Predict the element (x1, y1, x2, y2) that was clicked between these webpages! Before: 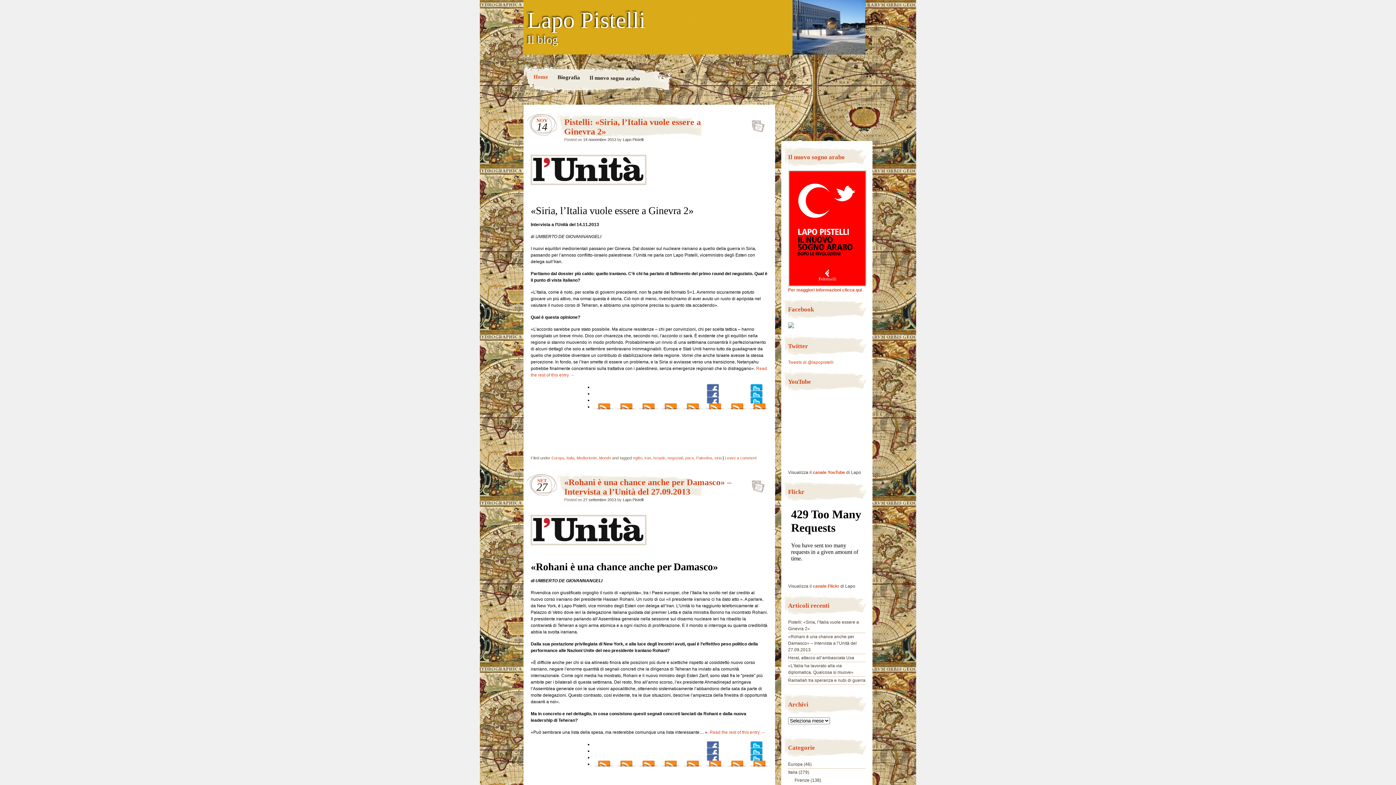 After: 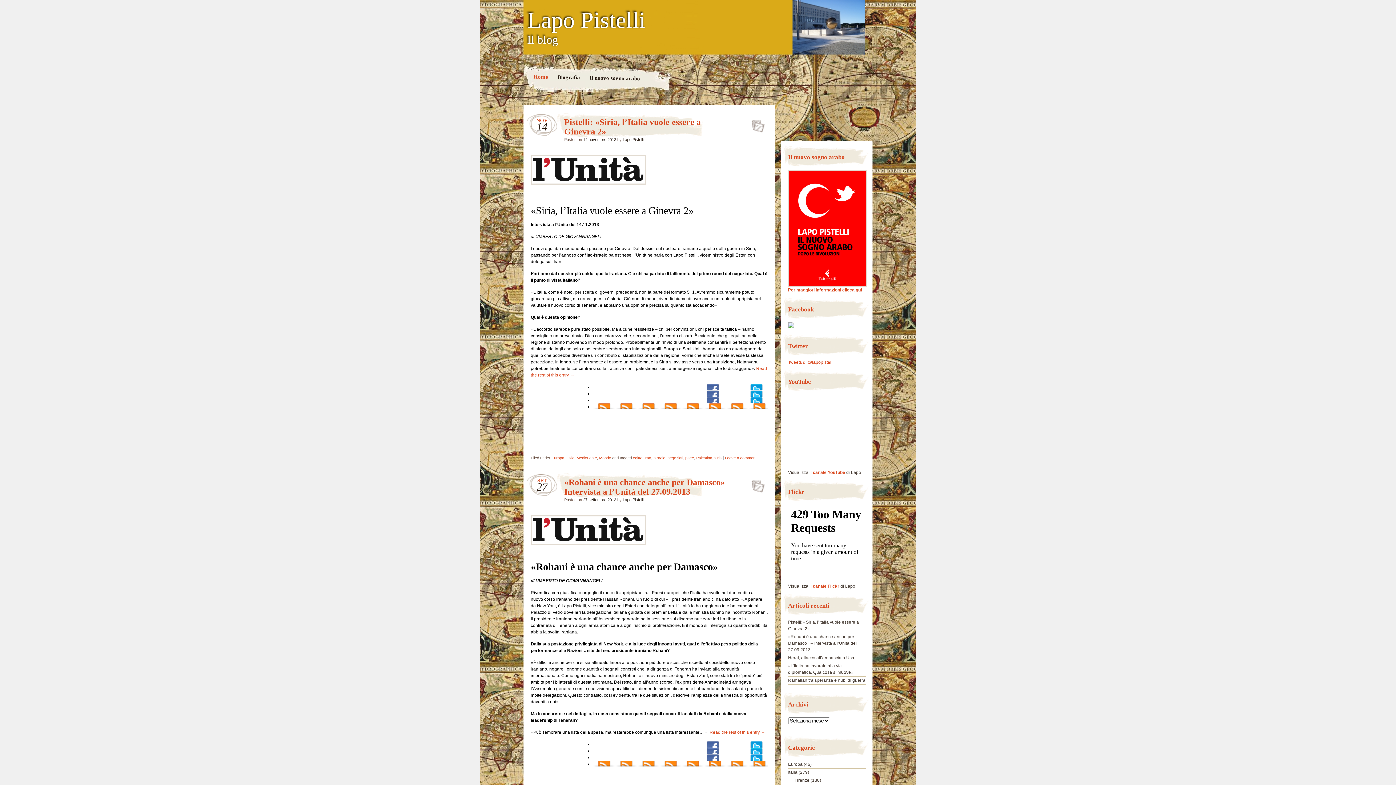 Action: bbox: (748, 117, 764, 130) label: Pistelli: «Siria, l’Italia vuole essere a Ginevra 2»